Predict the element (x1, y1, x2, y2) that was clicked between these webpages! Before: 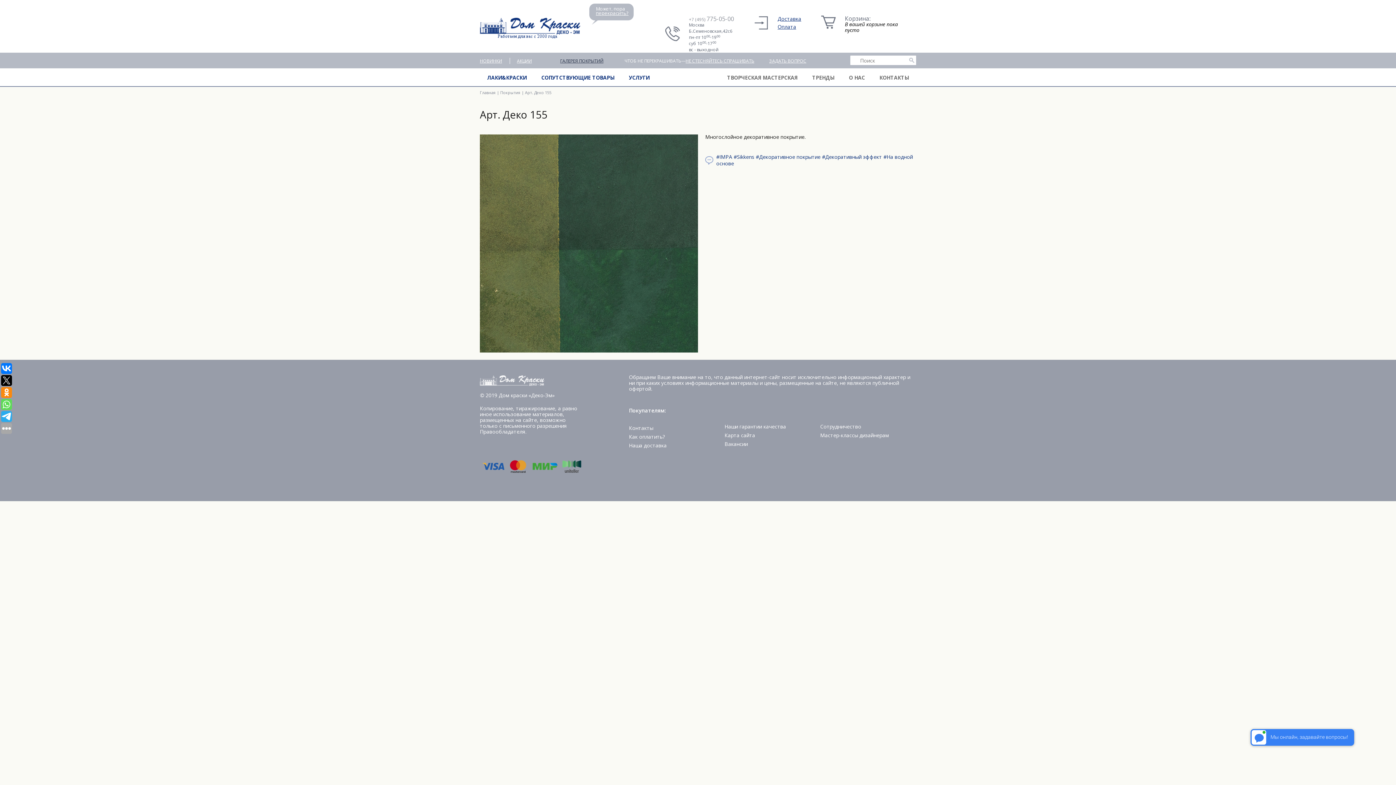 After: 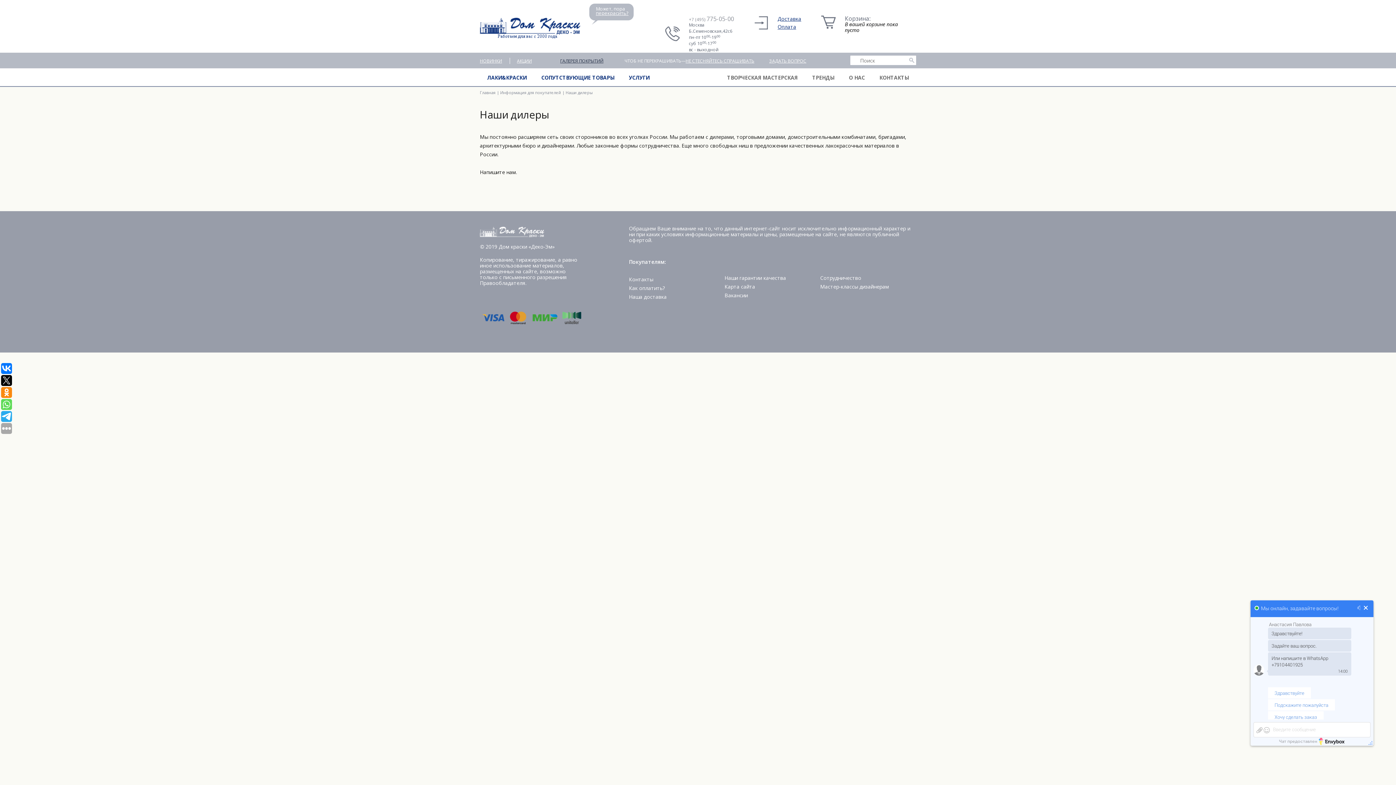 Action: bbox: (820, 423, 861, 430) label: Сотрудничество